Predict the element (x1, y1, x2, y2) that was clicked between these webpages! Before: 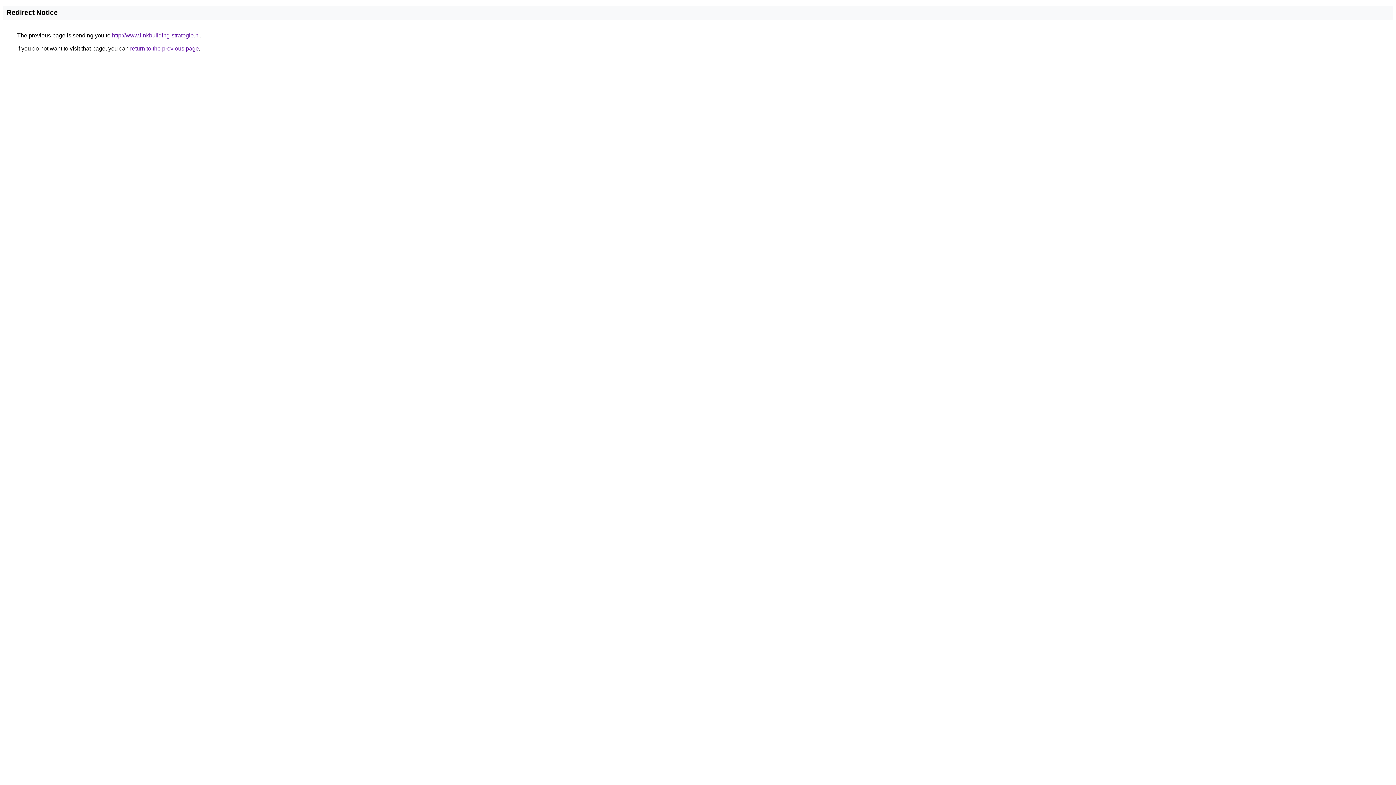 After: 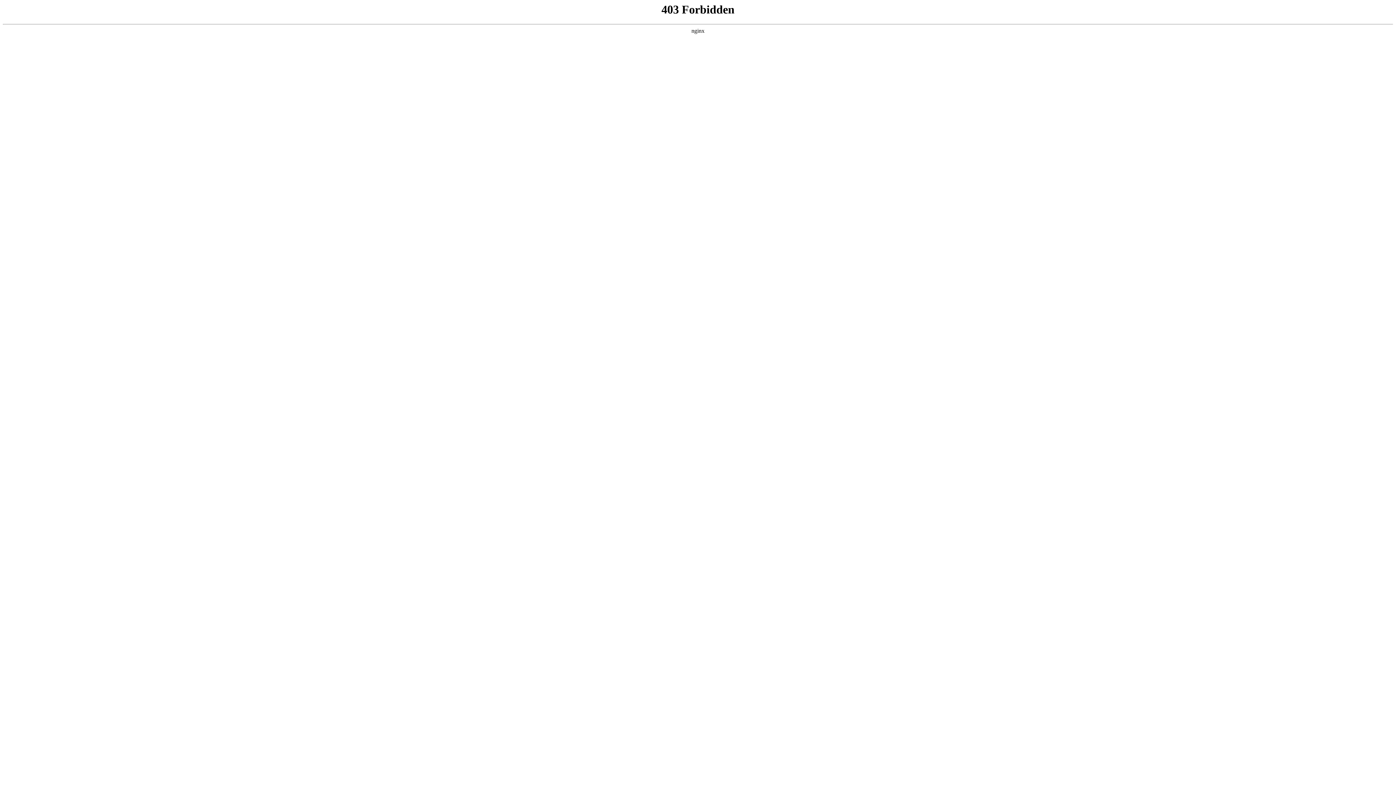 Action: bbox: (112, 32, 200, 38) label: http://www.linkbuilding-strategie.nl